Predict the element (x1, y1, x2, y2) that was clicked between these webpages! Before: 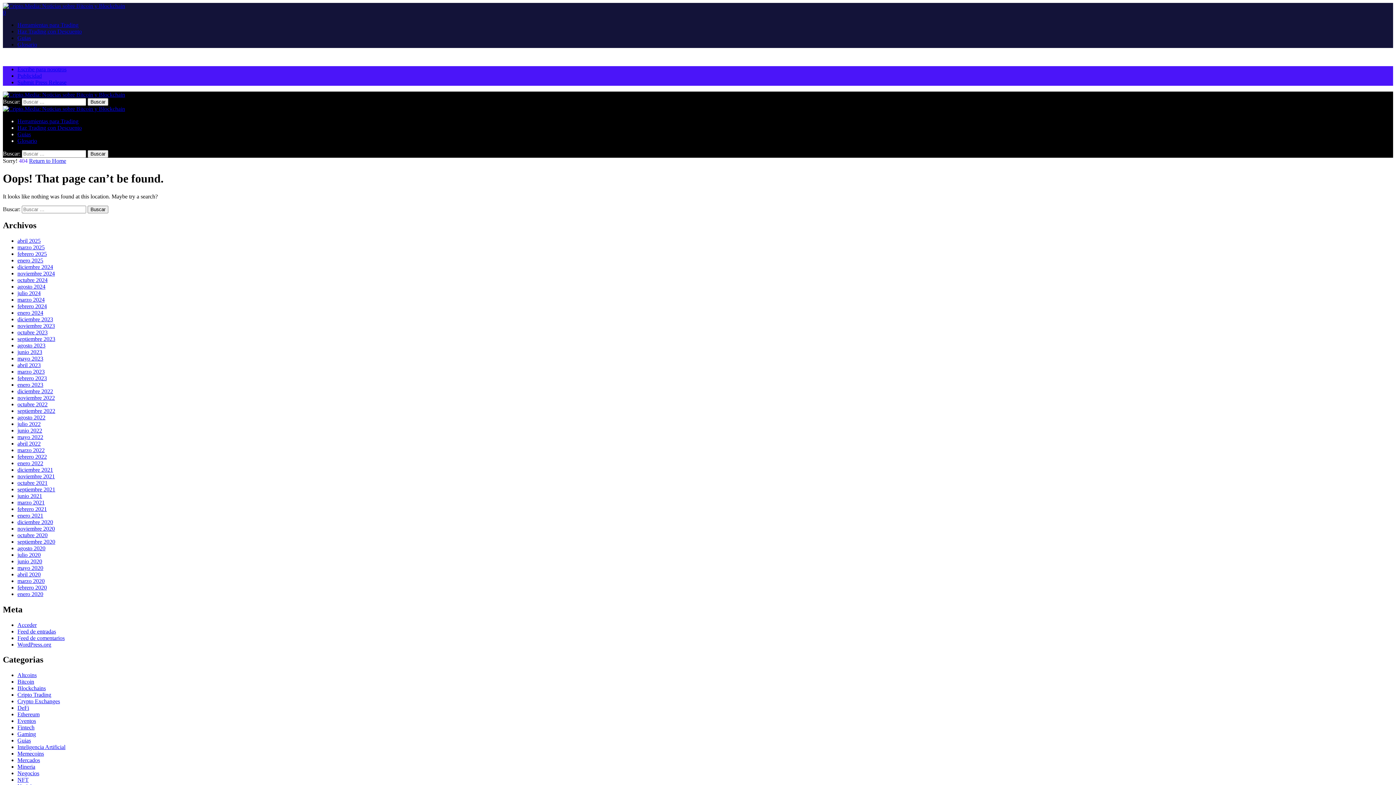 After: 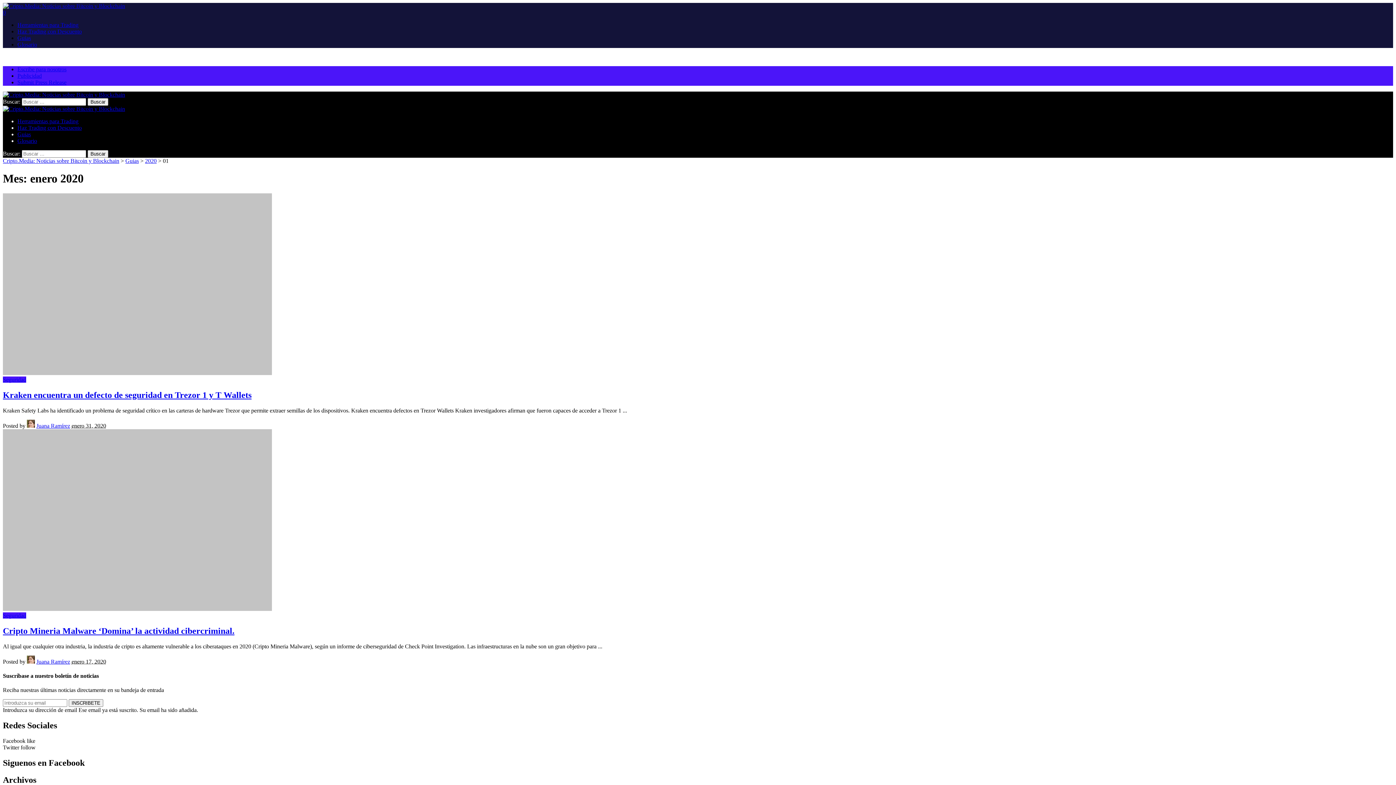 Action: label: enero 2020 bbox: (17, 591, 43, 597)